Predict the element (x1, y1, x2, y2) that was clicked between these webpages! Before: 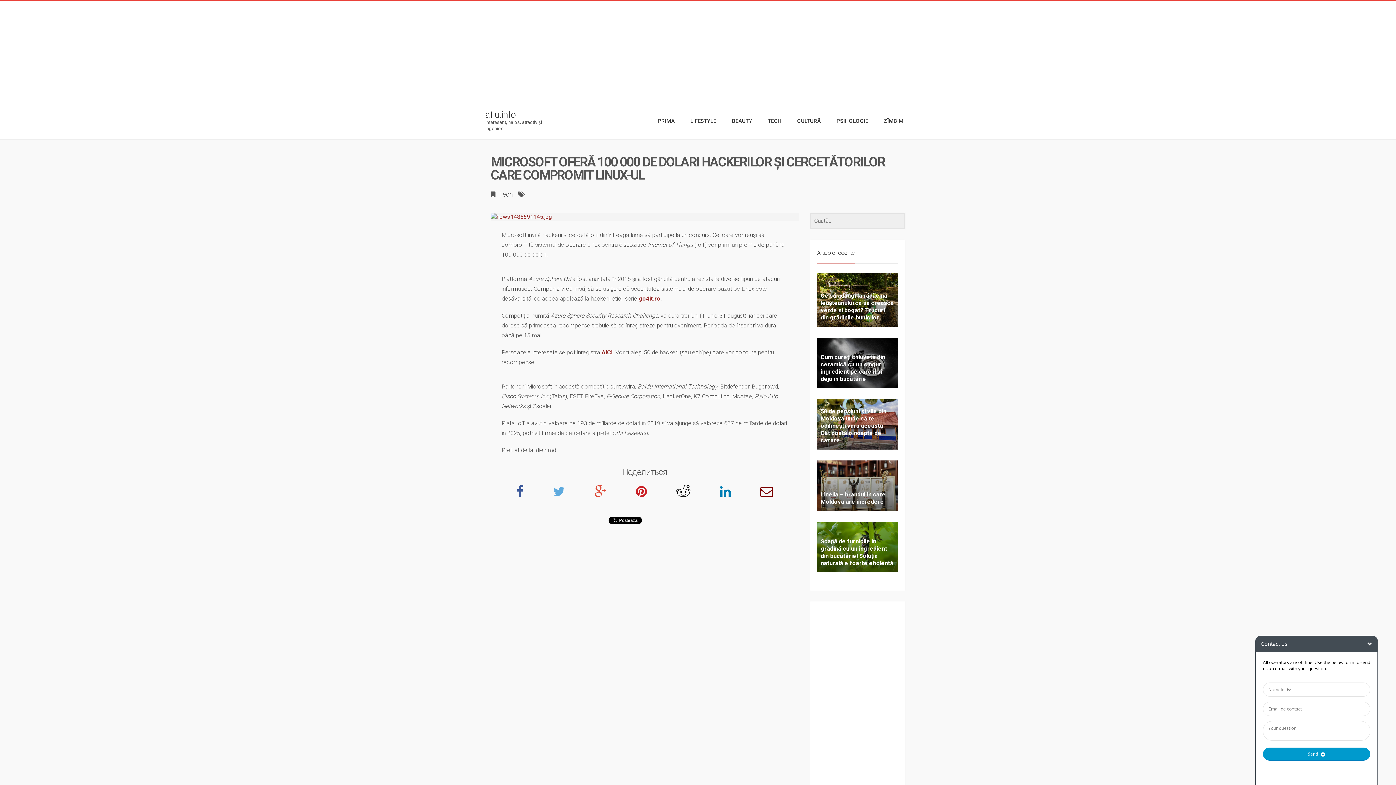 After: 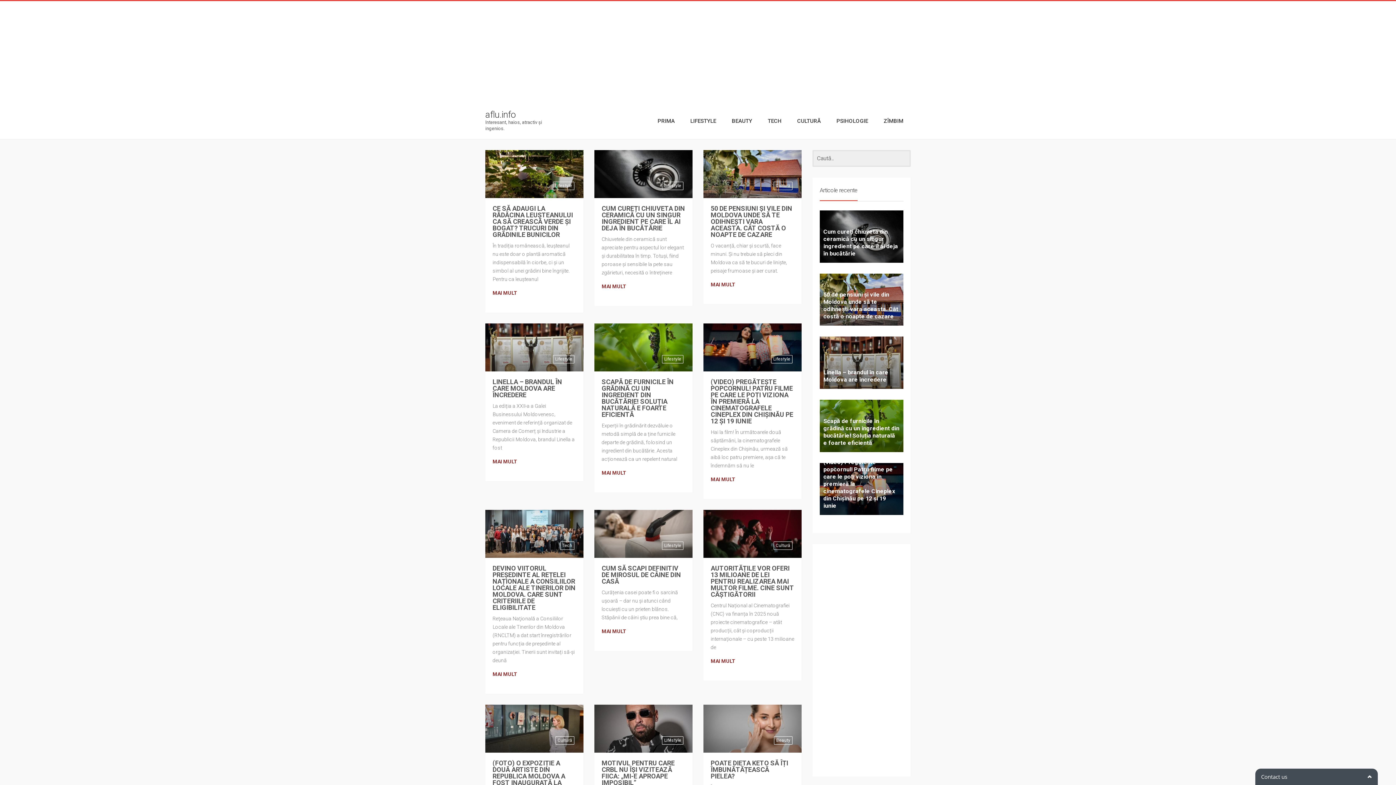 Action: bbox: (485, 102, 547, 139) label: aflu.info
Interesant, haios, atractiv şi ingenios.